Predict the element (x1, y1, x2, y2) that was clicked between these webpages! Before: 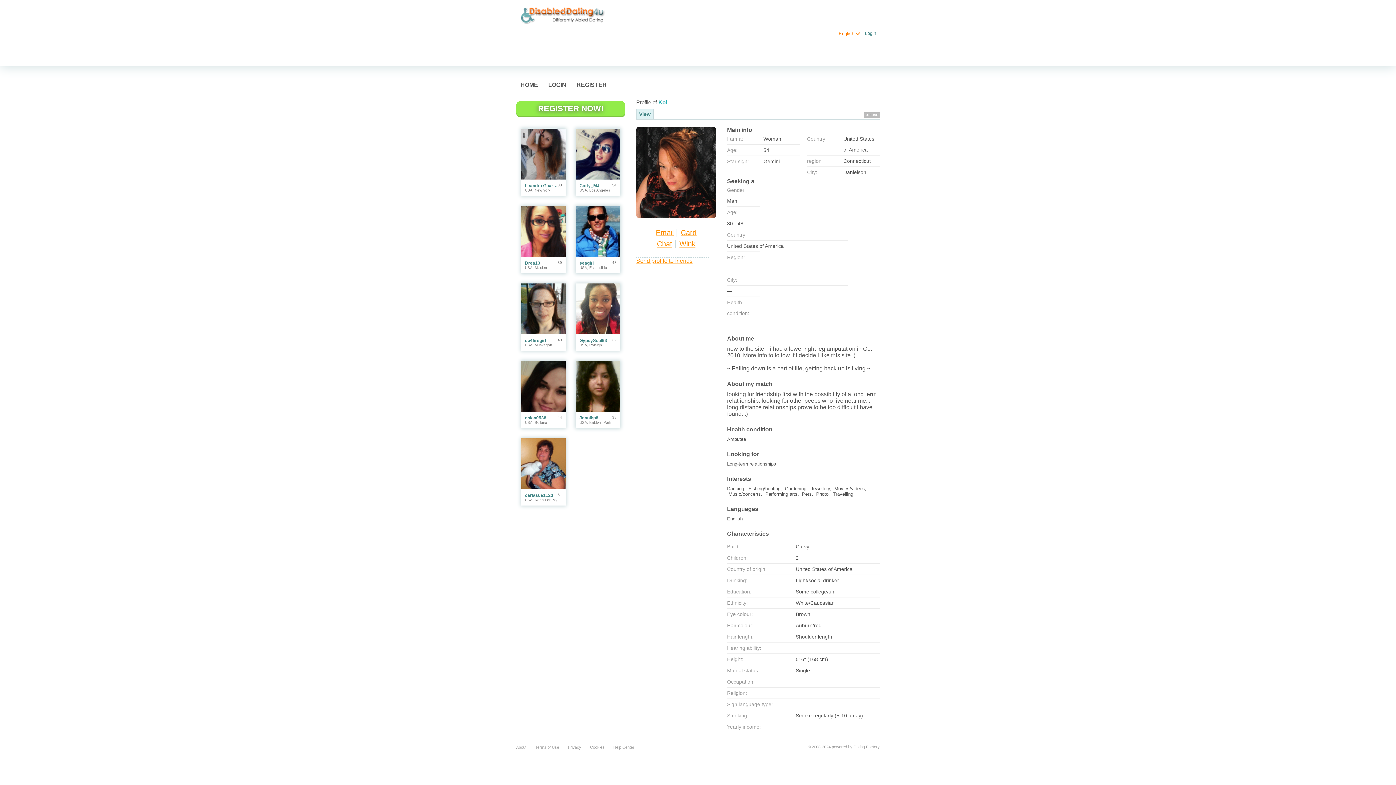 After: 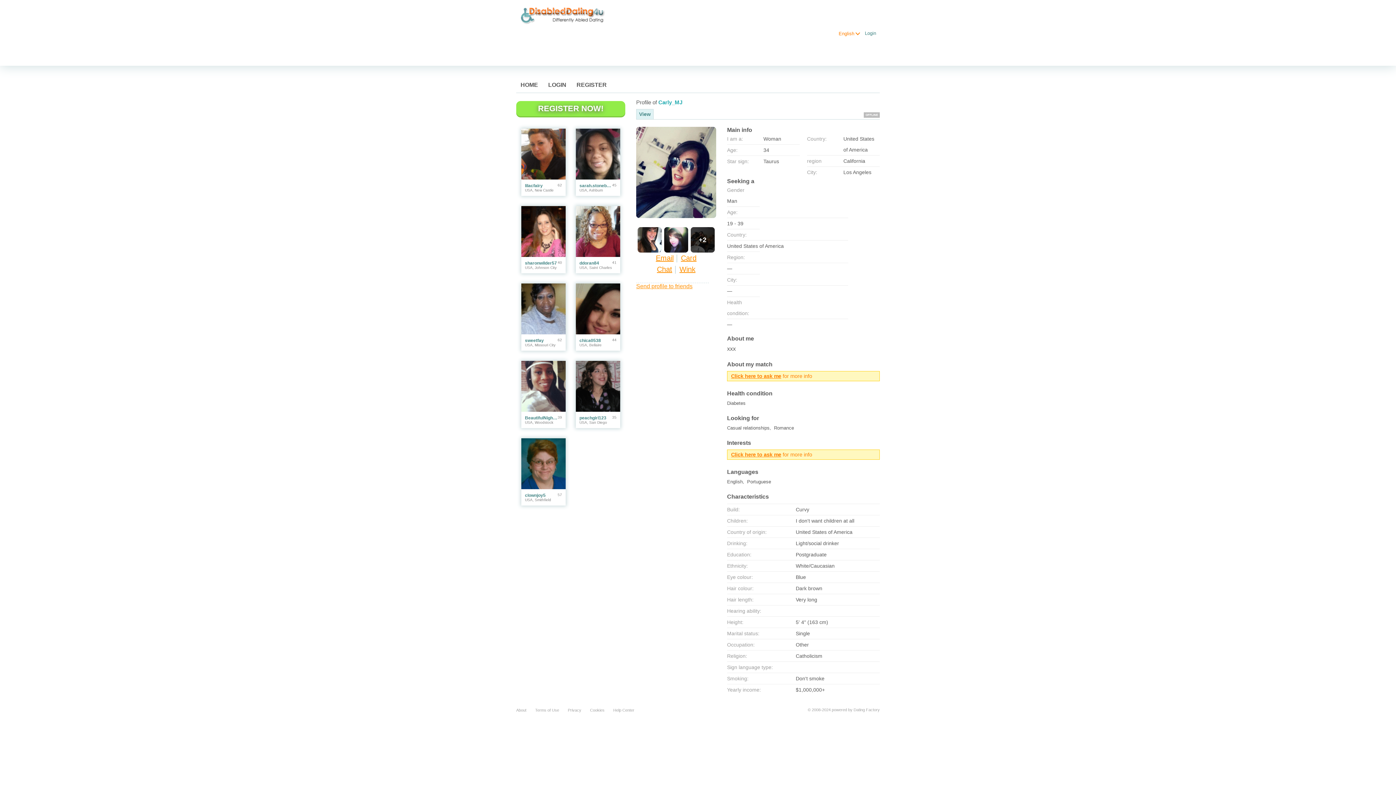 Action: bbox: (576, 128, 620, 179)